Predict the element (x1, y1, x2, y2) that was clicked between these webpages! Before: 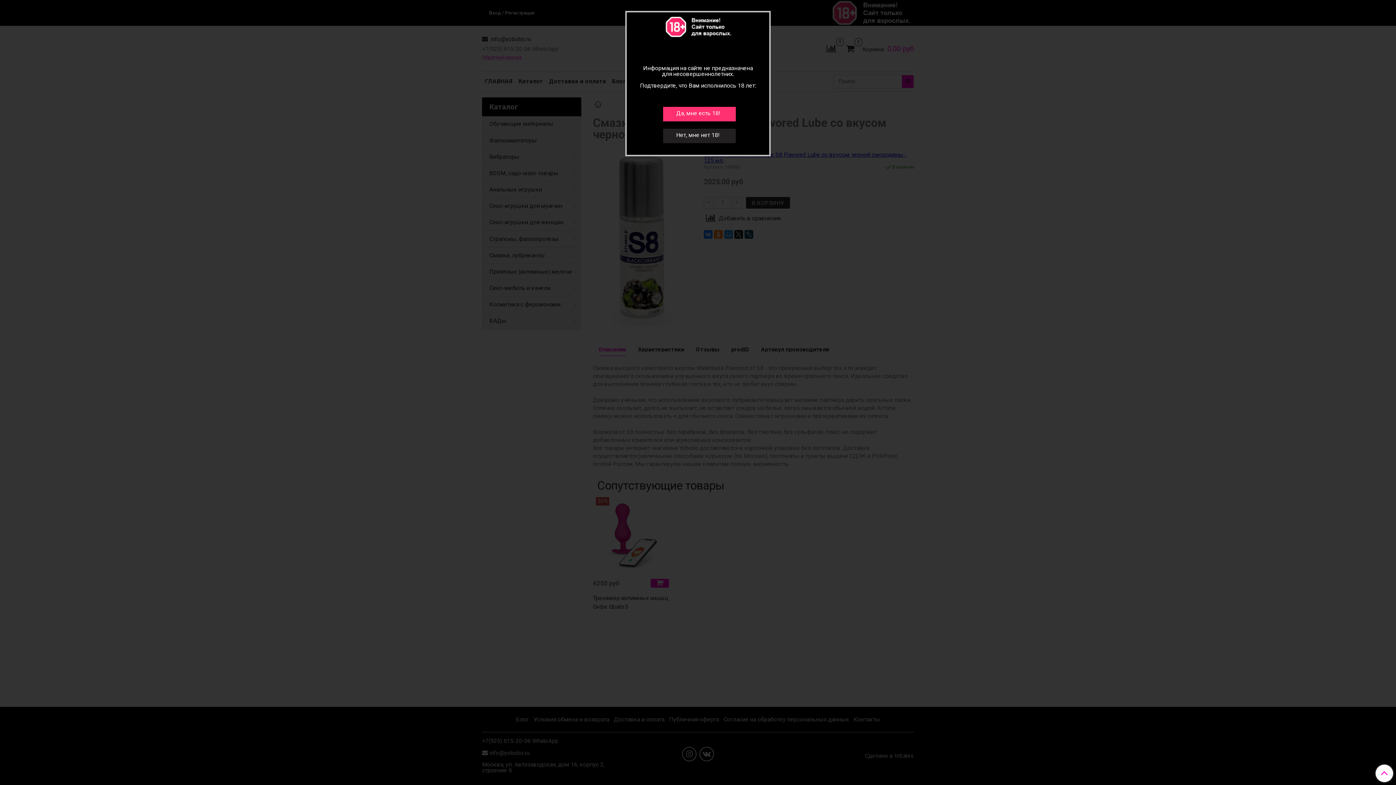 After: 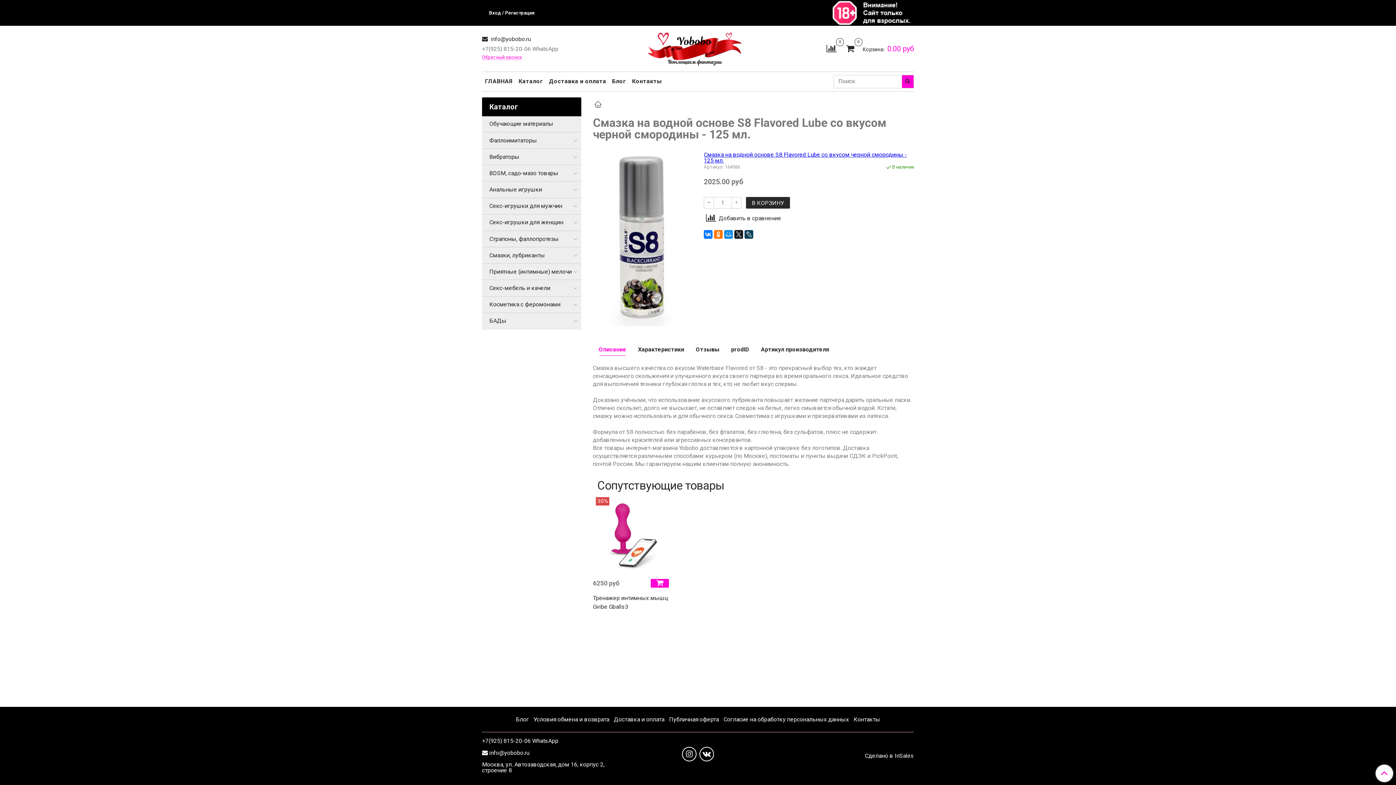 Action: bbox: (663, 106, 736, 121) label: Да, мне есть 18!